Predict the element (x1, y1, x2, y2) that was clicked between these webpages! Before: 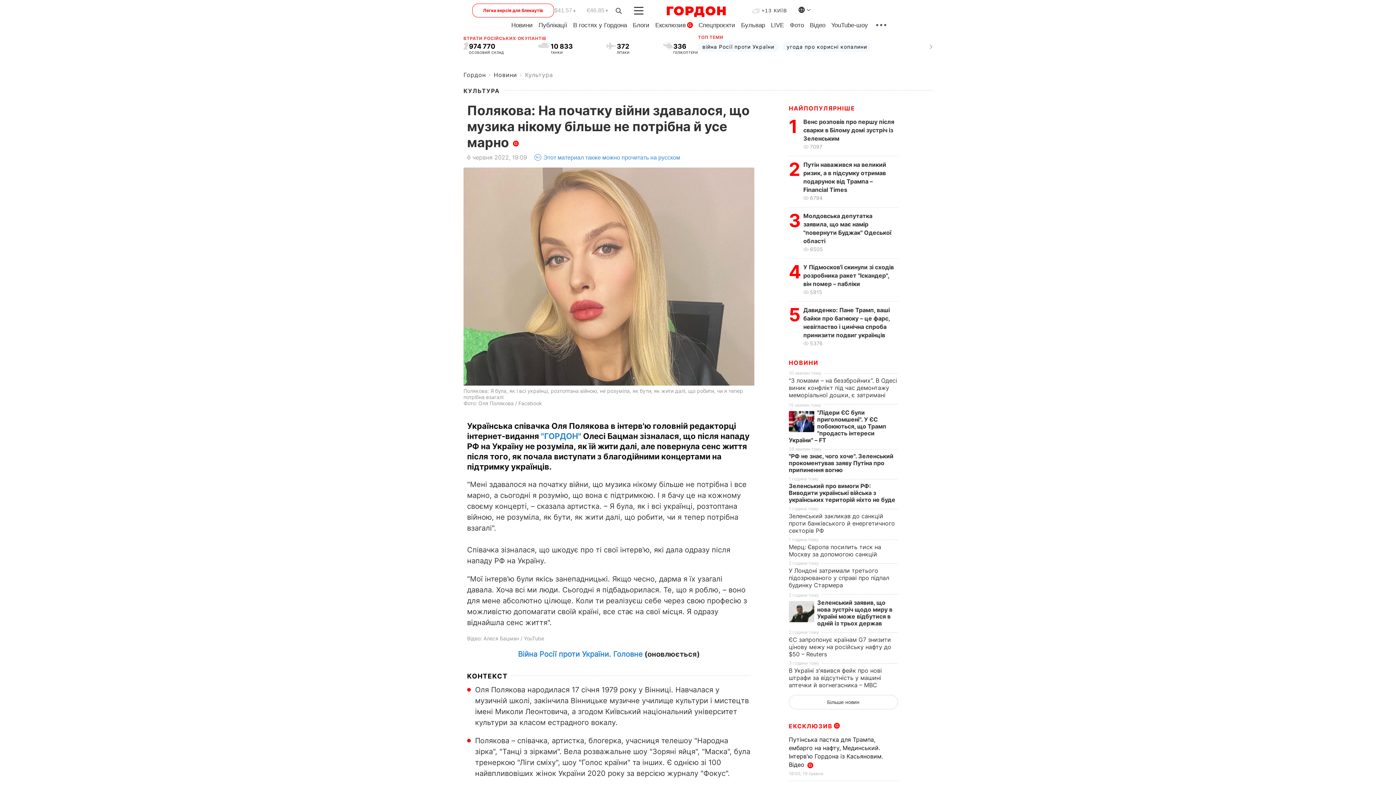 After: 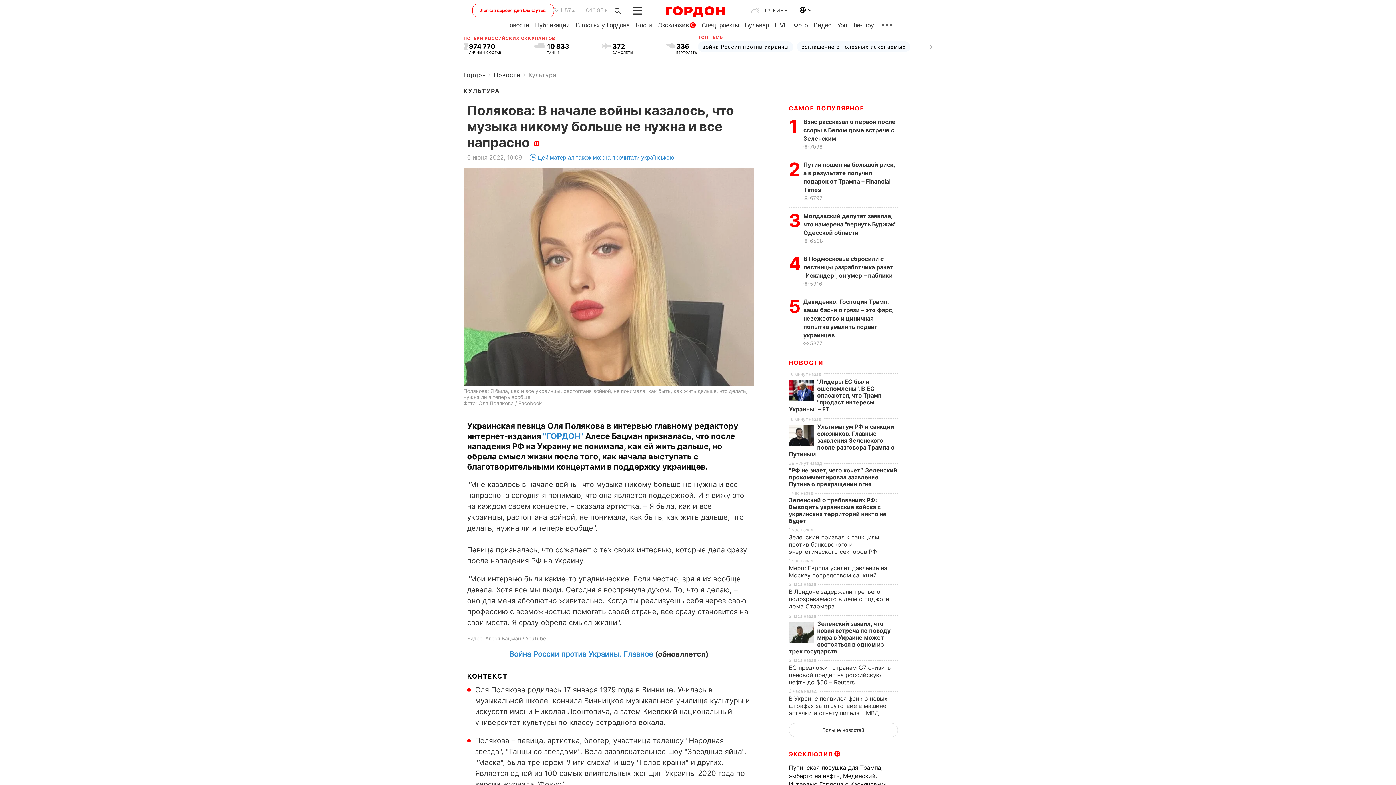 Action: bbox: (534, 154, 680, 161) label: Этот материал также можно прочитать на русском